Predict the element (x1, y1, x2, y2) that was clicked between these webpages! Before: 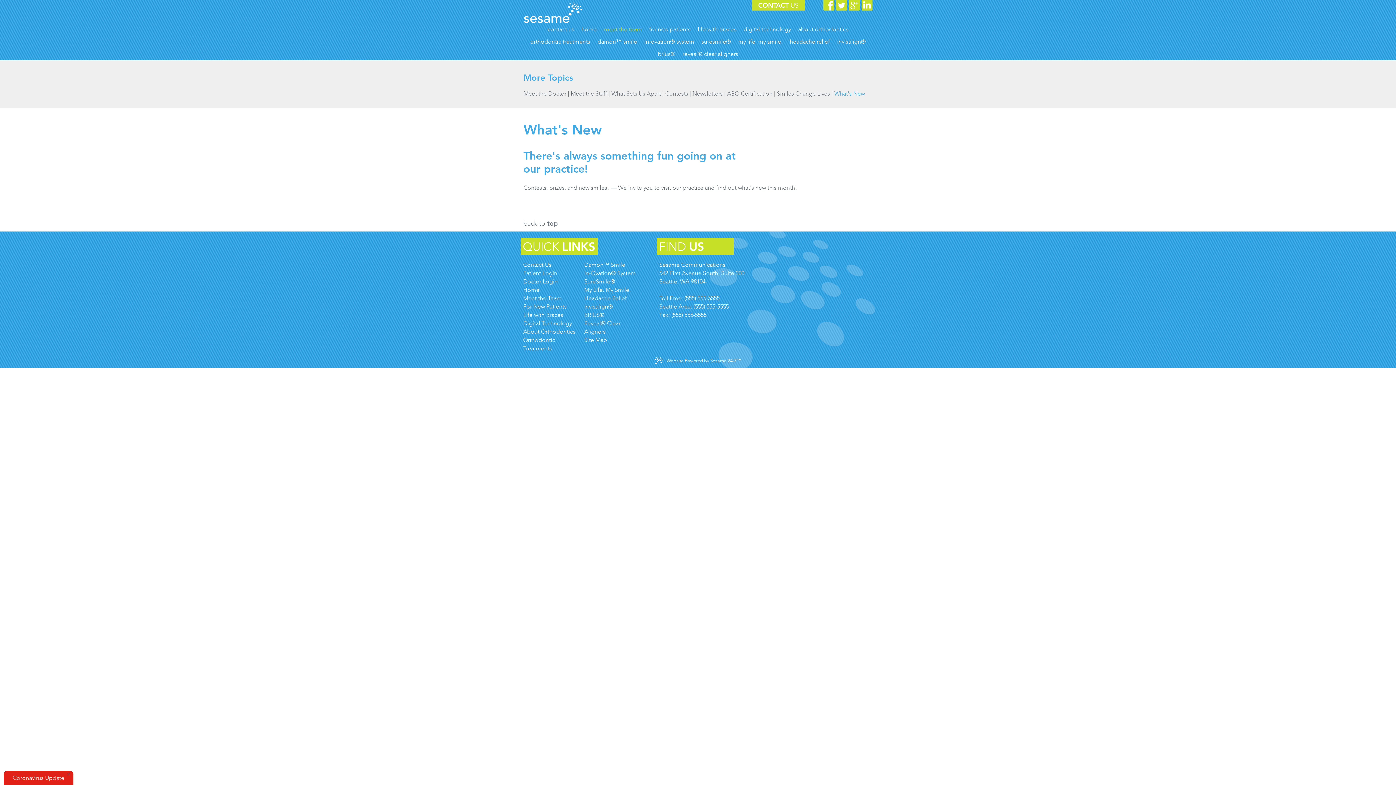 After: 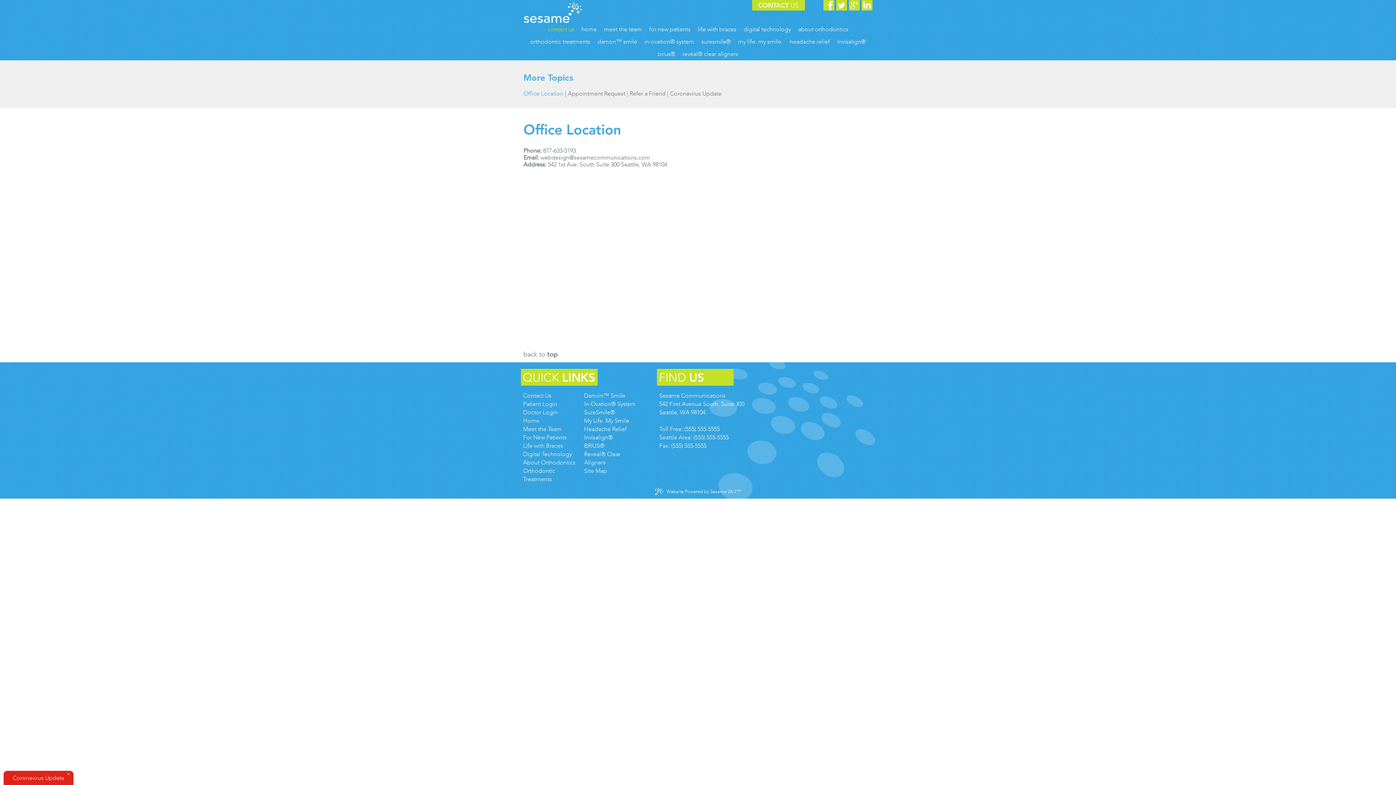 Action: label: contact us bbox: (544, 23, 578, 35)